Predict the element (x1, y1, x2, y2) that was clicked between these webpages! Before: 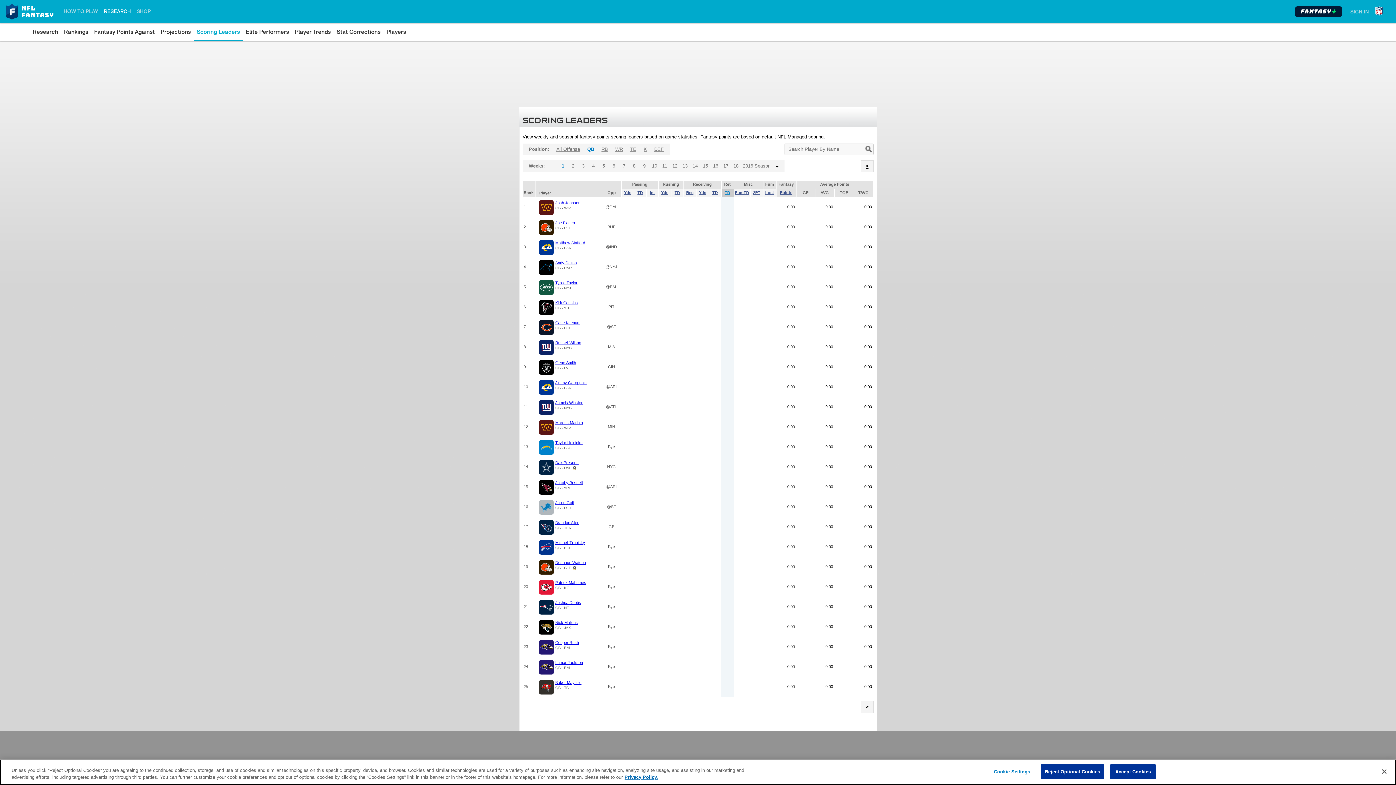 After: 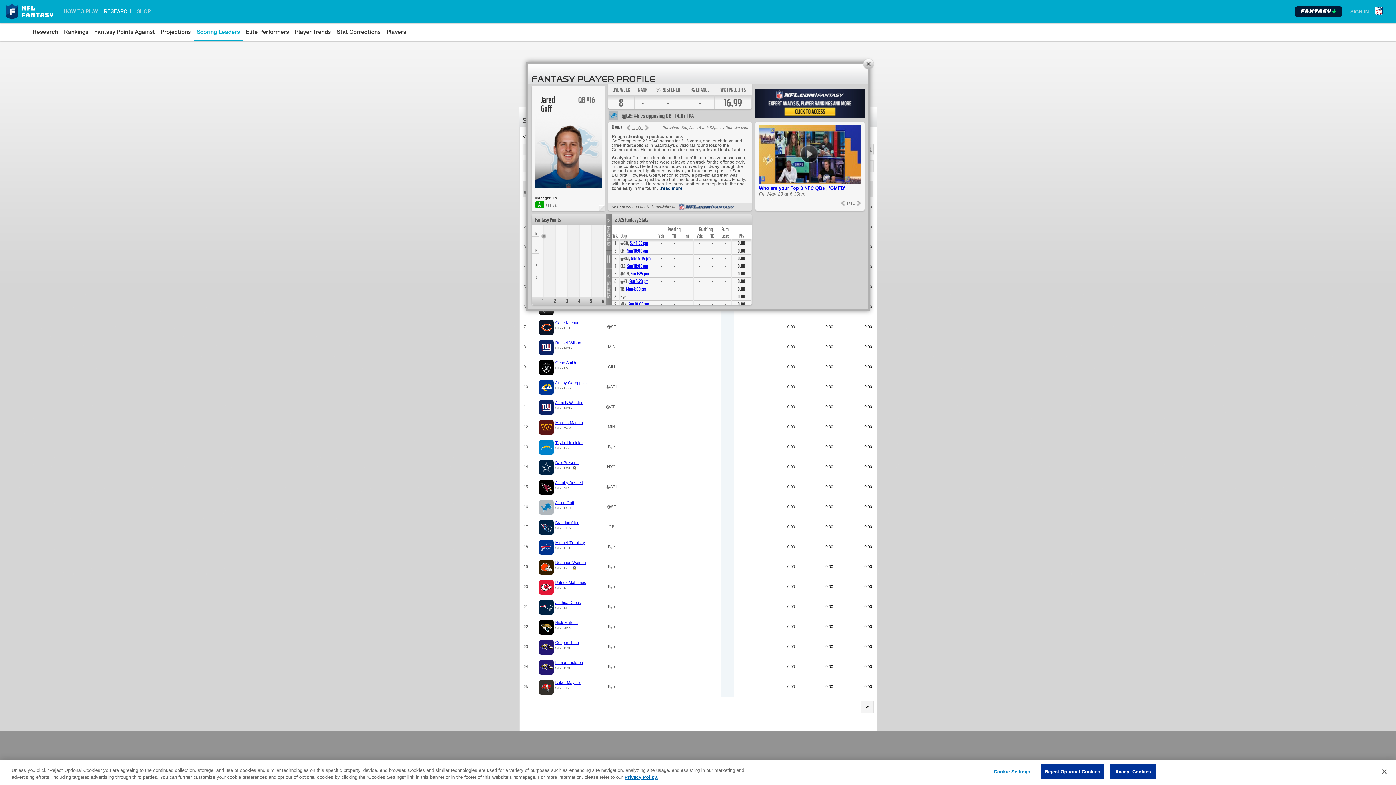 Action: bbox: (555, 500, 574, 505) label: Jared Goff